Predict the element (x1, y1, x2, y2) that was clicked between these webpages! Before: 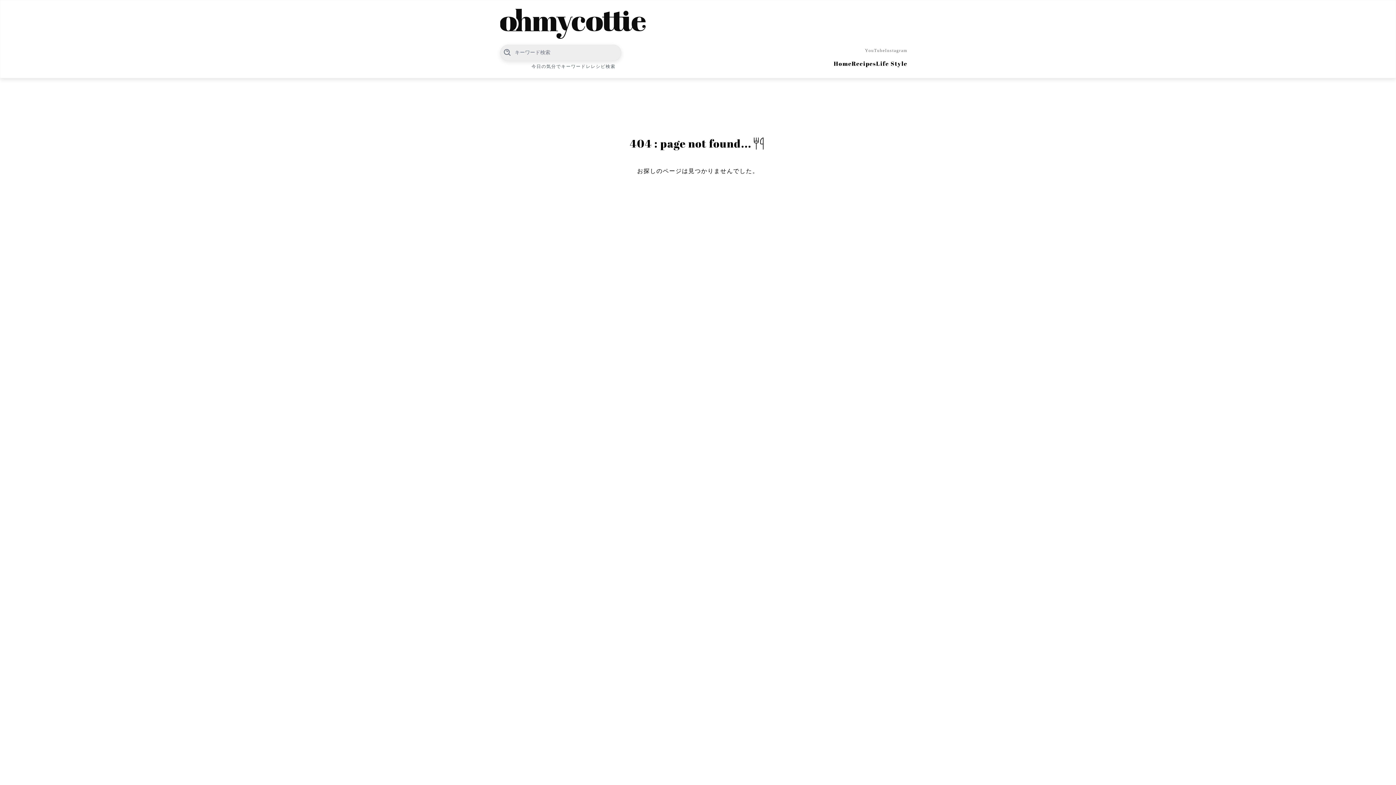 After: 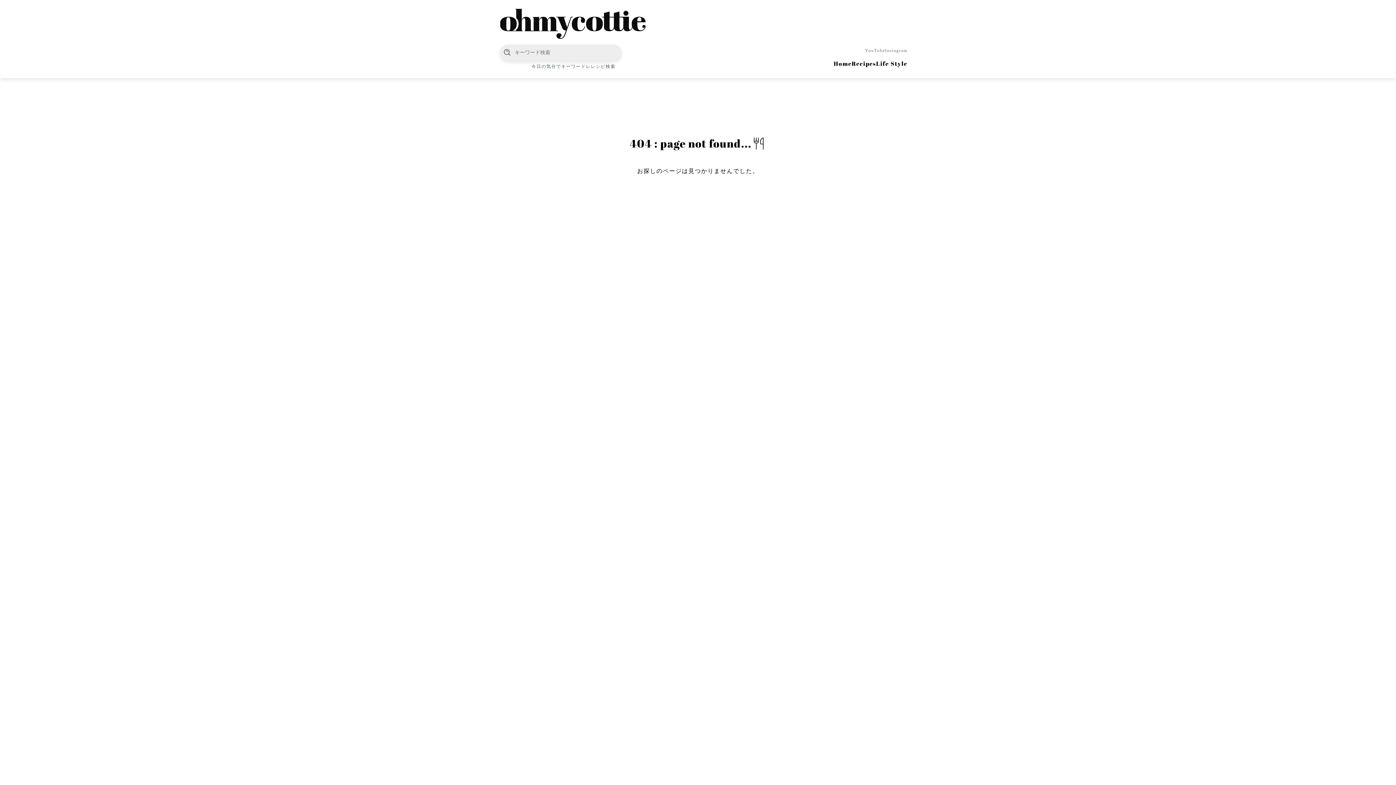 Action: label: Instagram bbox: (885, 46, 907, 54)